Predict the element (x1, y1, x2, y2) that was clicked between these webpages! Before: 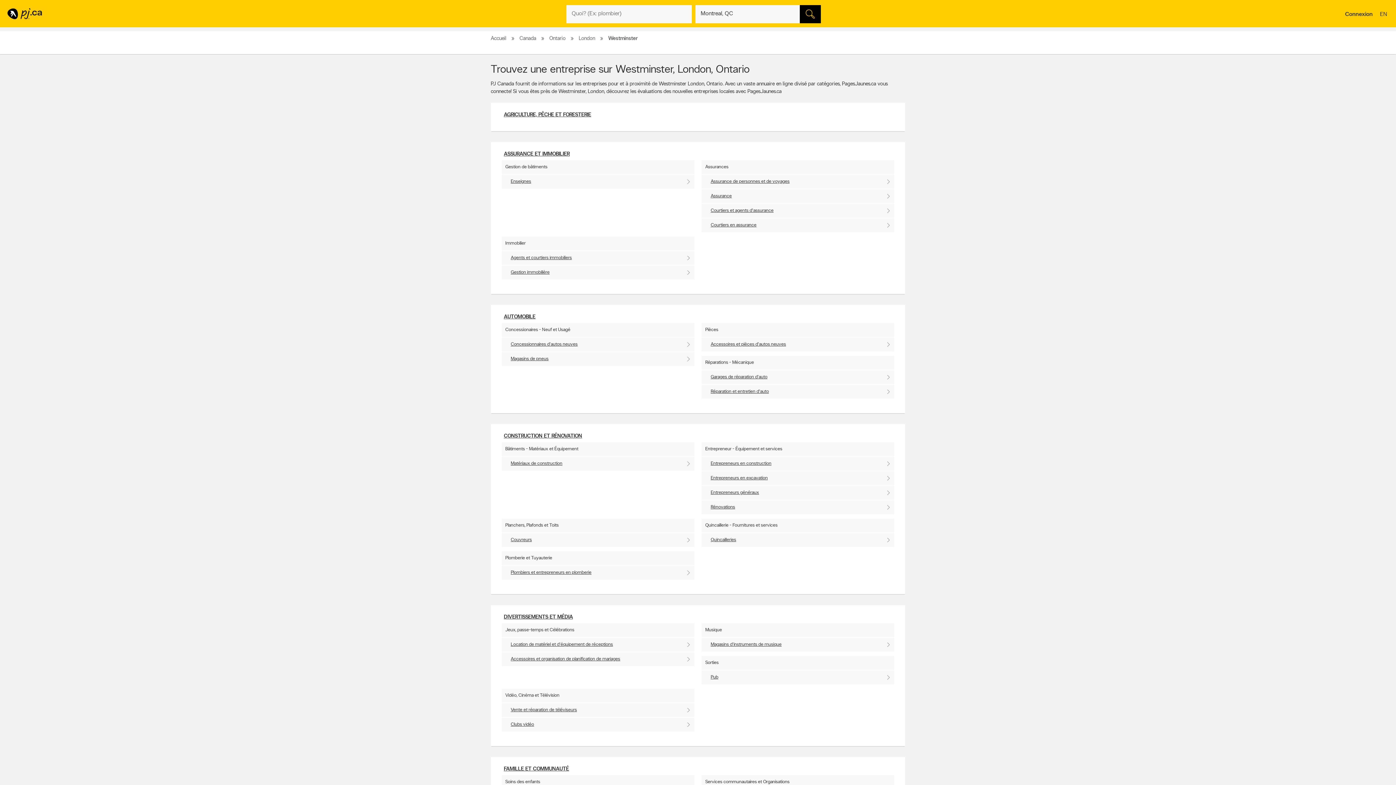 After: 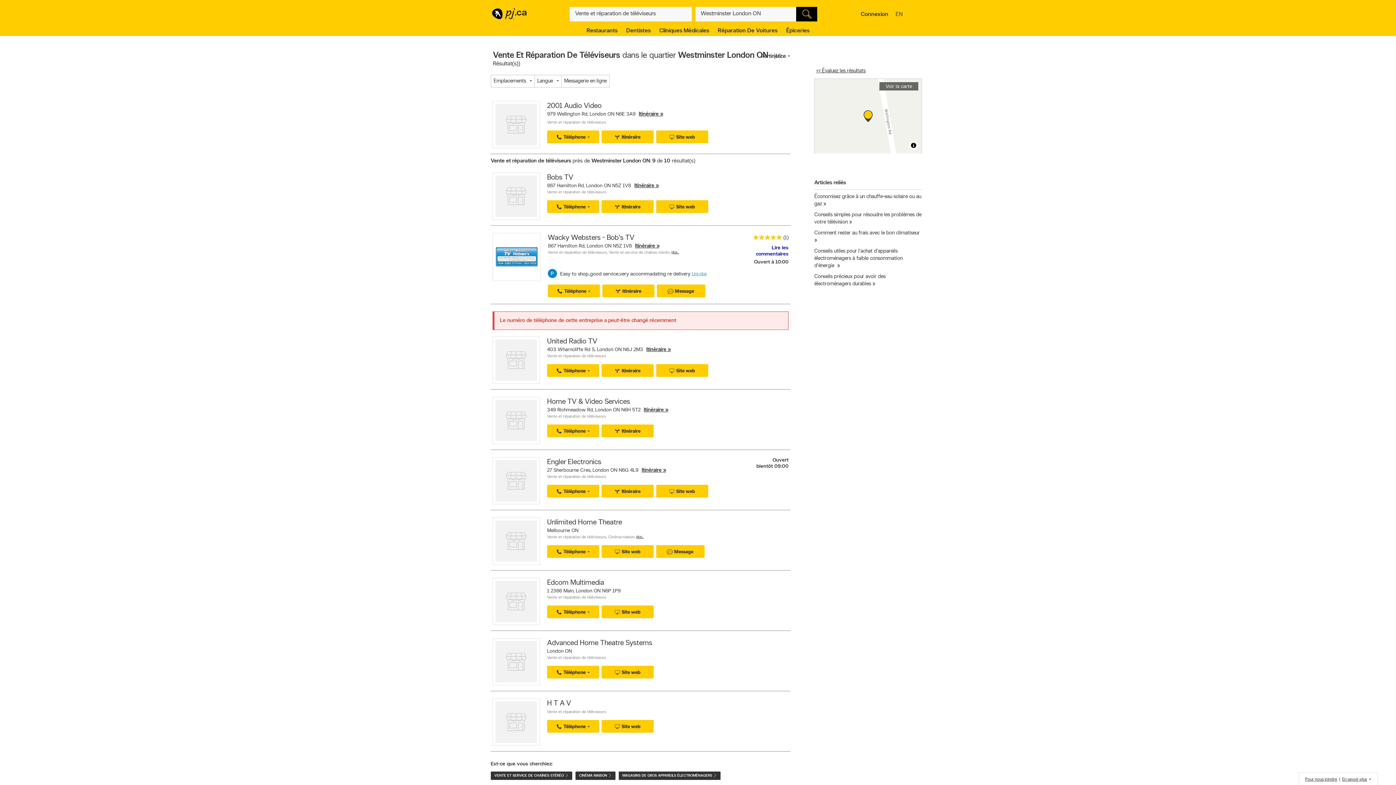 Action: bbox: (501, 703, 694, 717) label: Vente et réparation de téléviseurs